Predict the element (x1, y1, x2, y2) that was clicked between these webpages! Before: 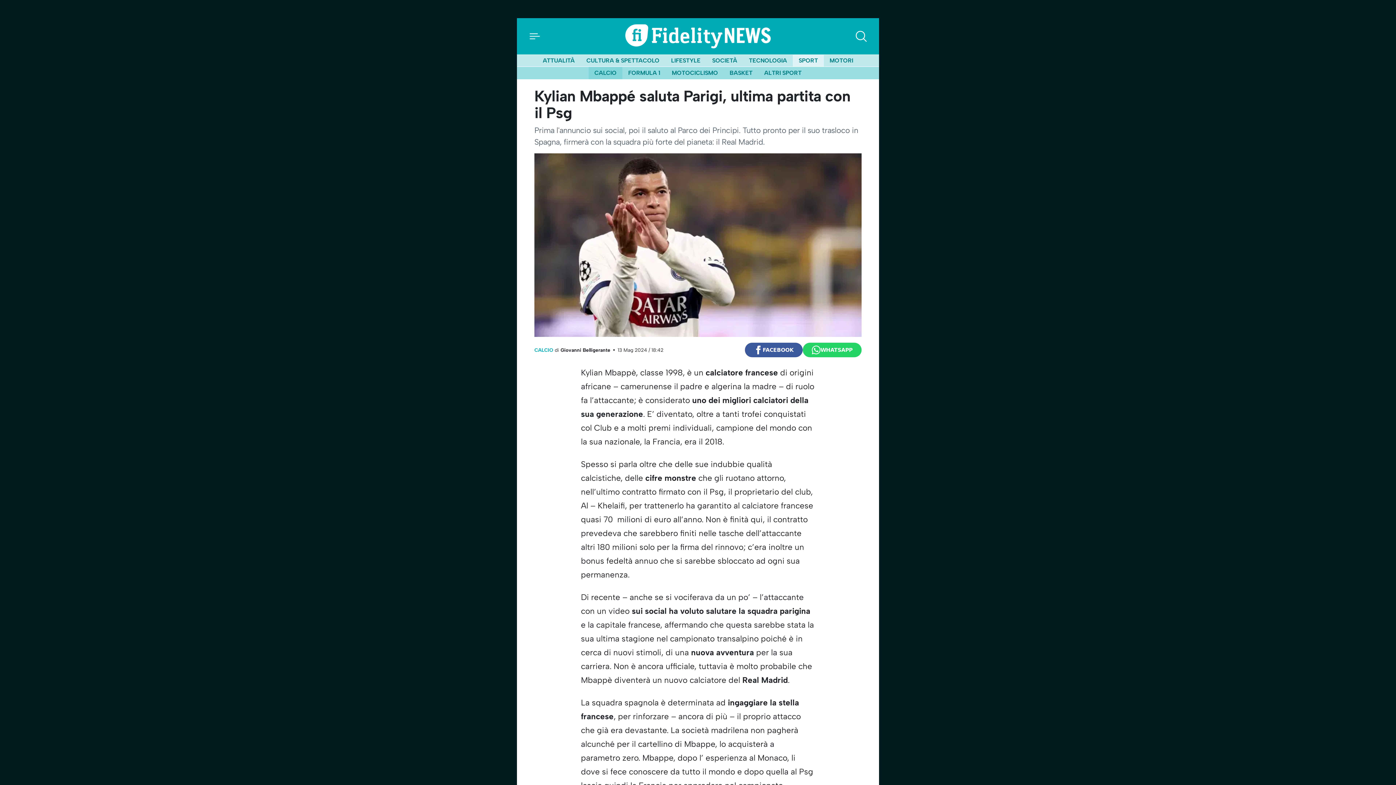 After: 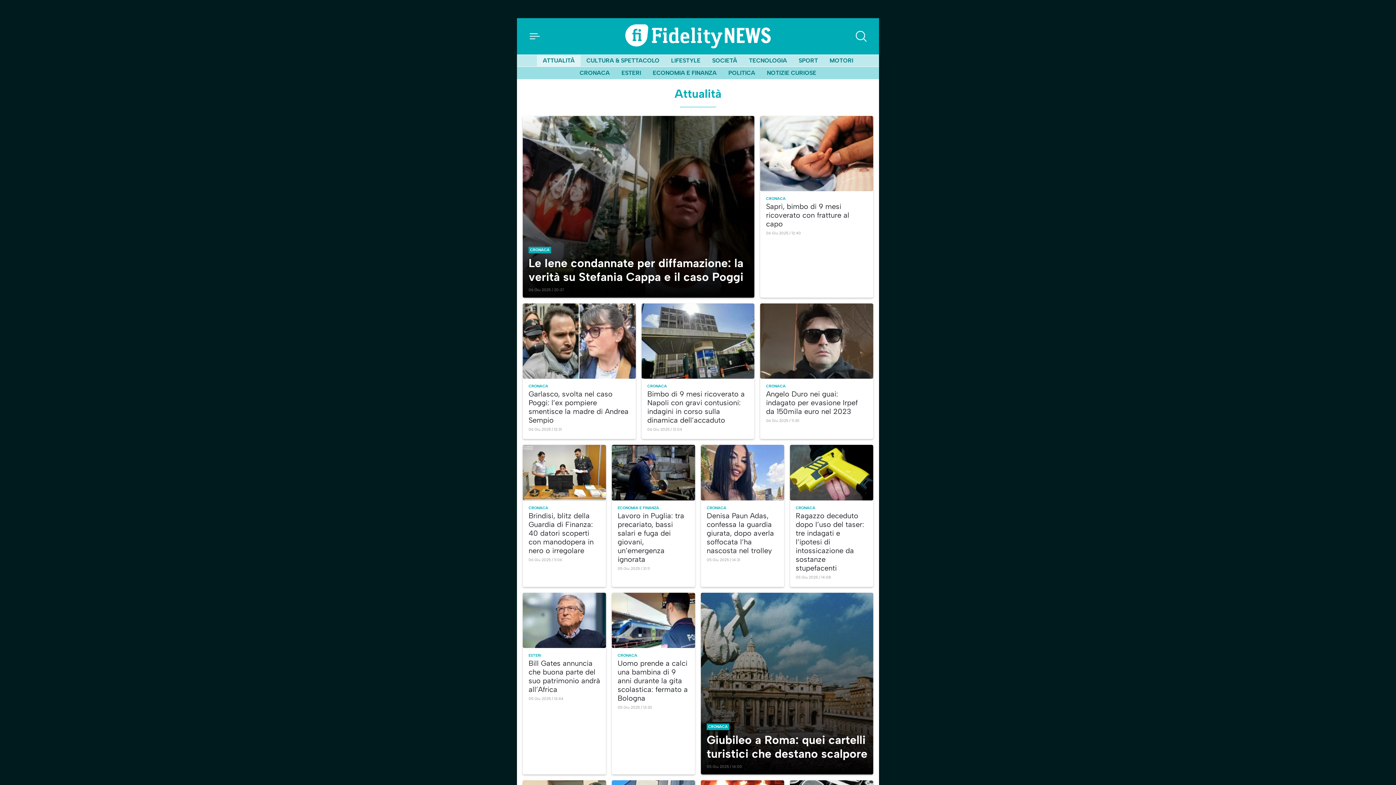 Action: bbox: (537, 54, 580, 66) label: ATTUALITÀ